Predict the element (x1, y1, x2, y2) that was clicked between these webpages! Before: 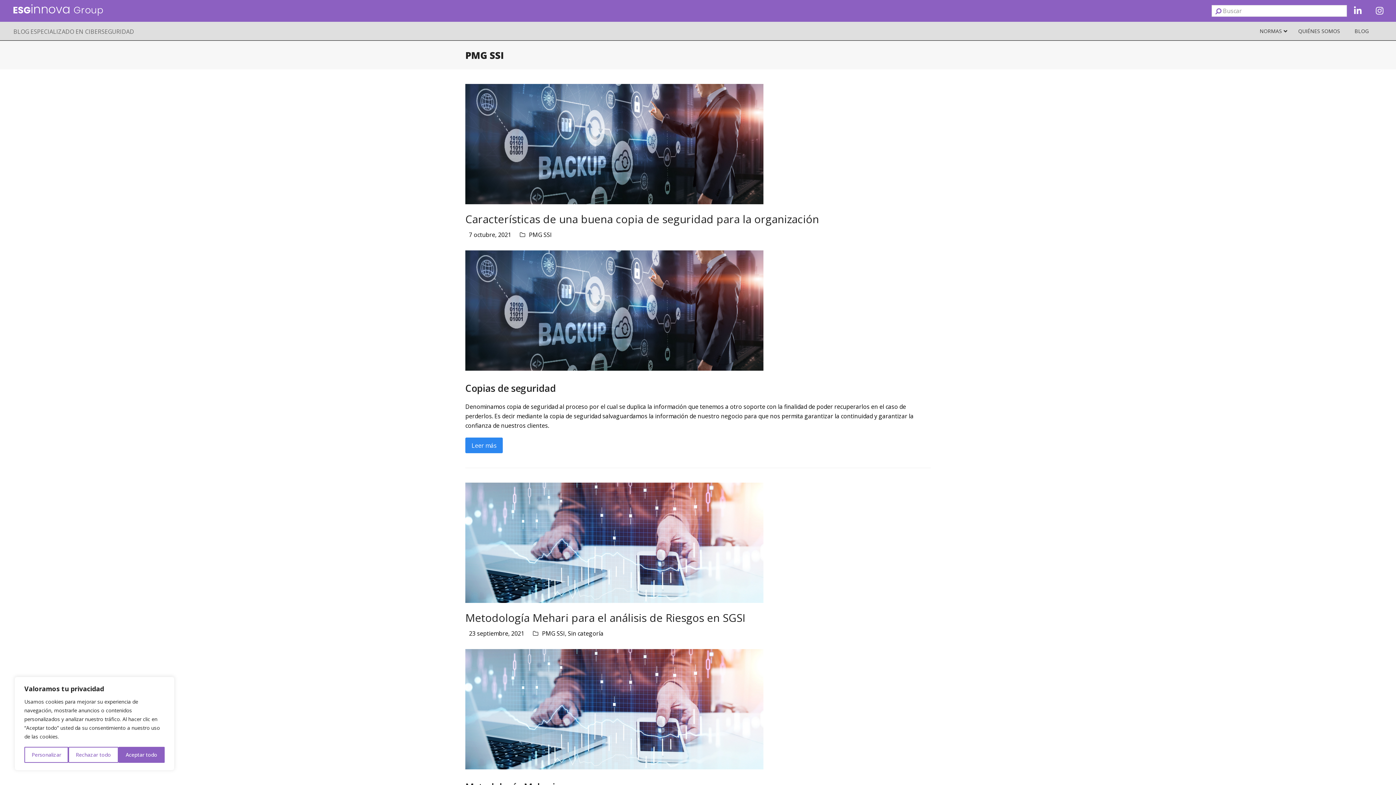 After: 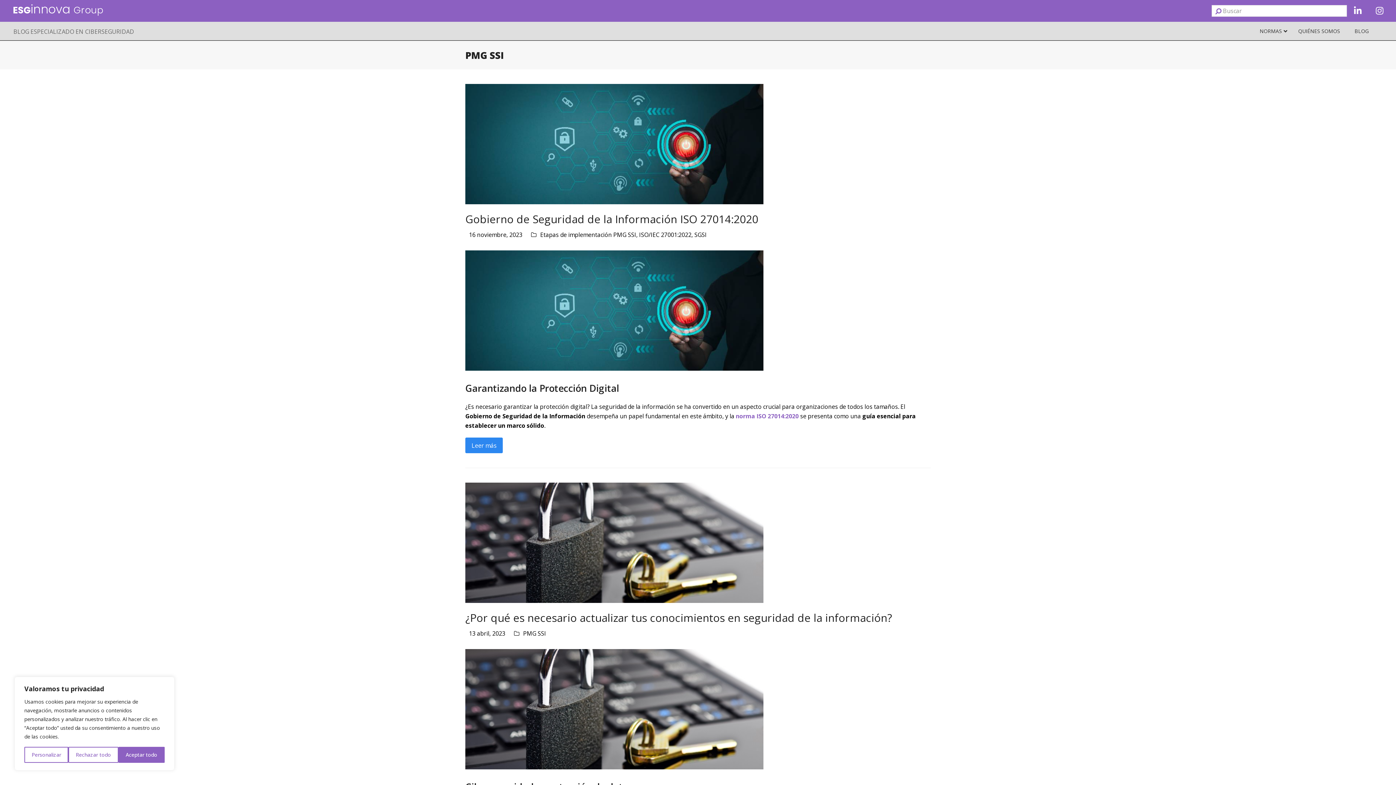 Action: bbox: (529, 230, 552, 238) label: PMG SSI